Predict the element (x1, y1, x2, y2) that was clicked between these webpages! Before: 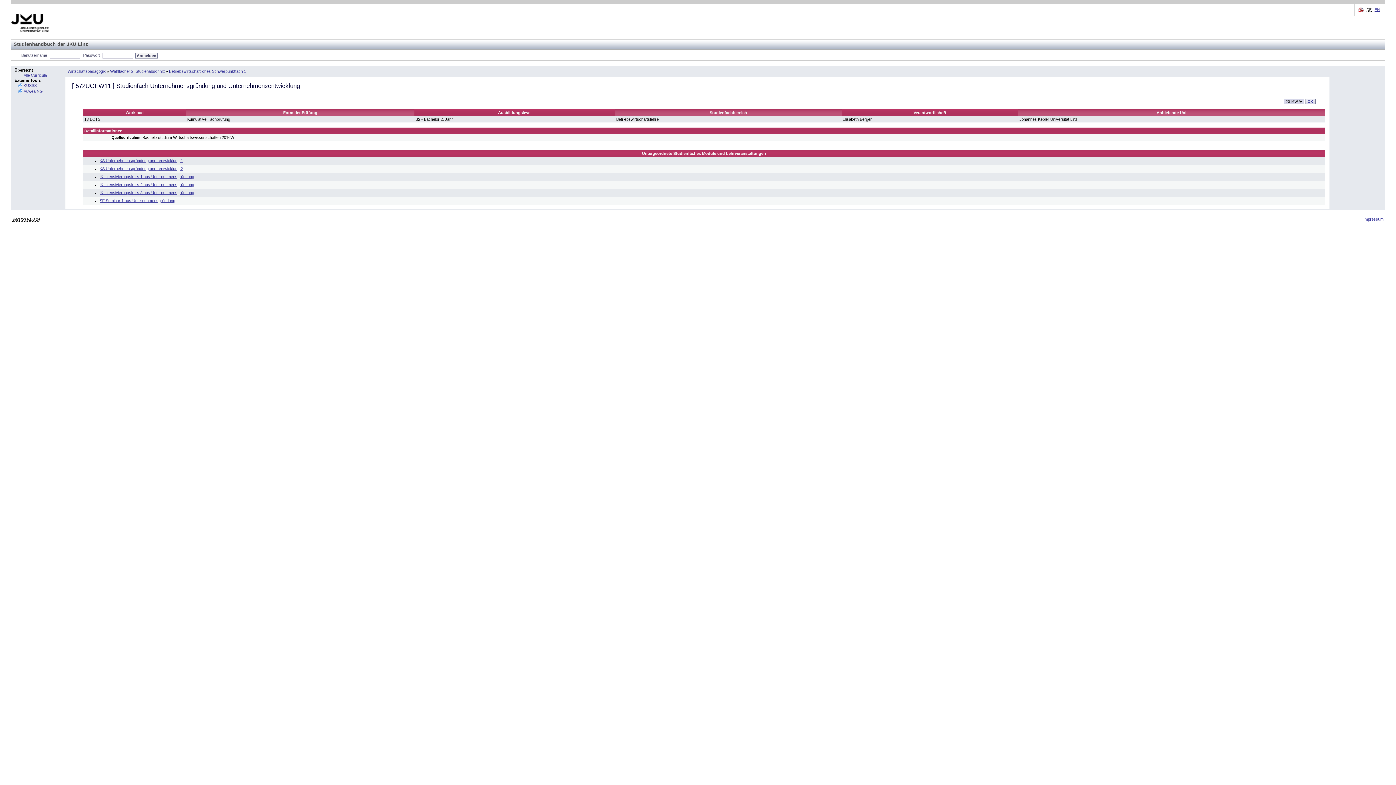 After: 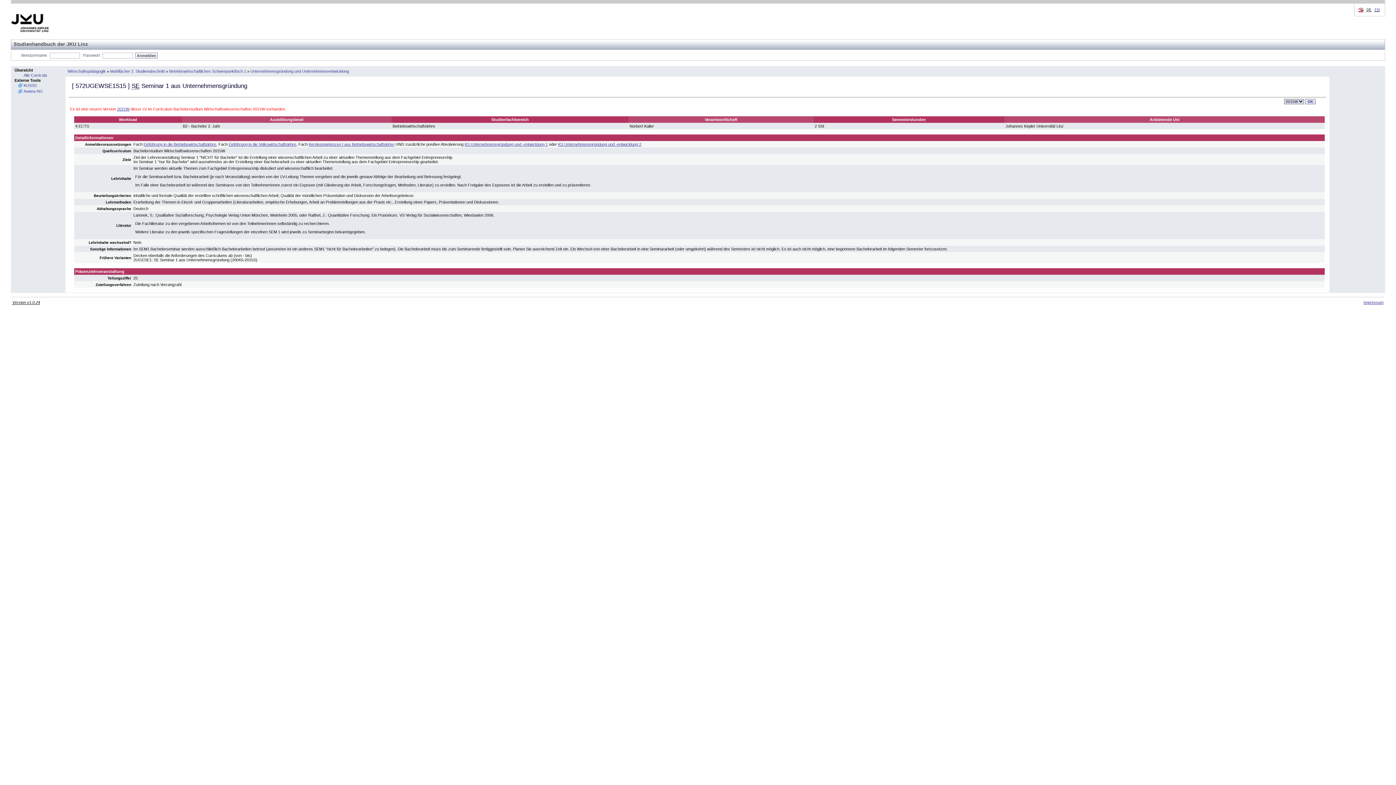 Action: bbox: (99, 198, 175, 202) label: SE Seminar 1 aus Unternehmensgründung